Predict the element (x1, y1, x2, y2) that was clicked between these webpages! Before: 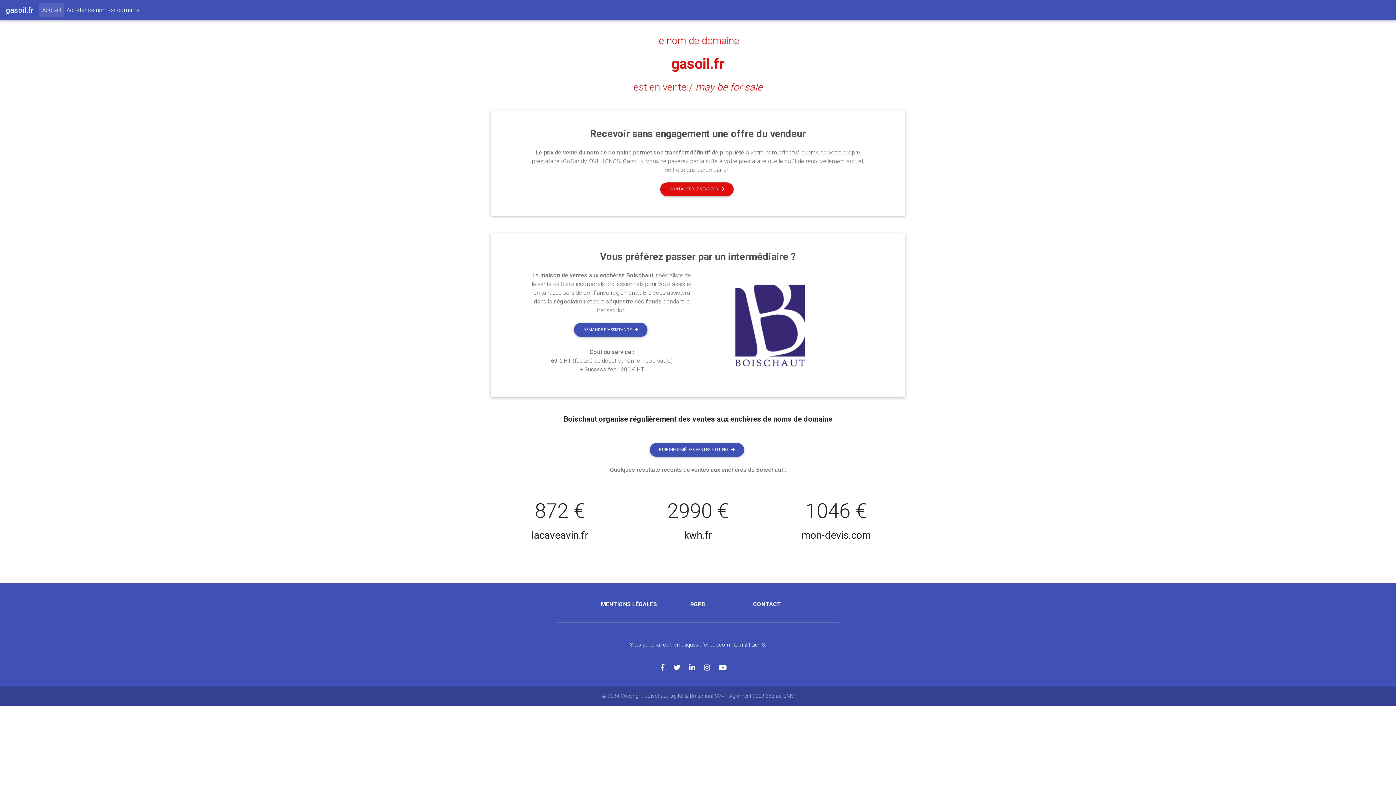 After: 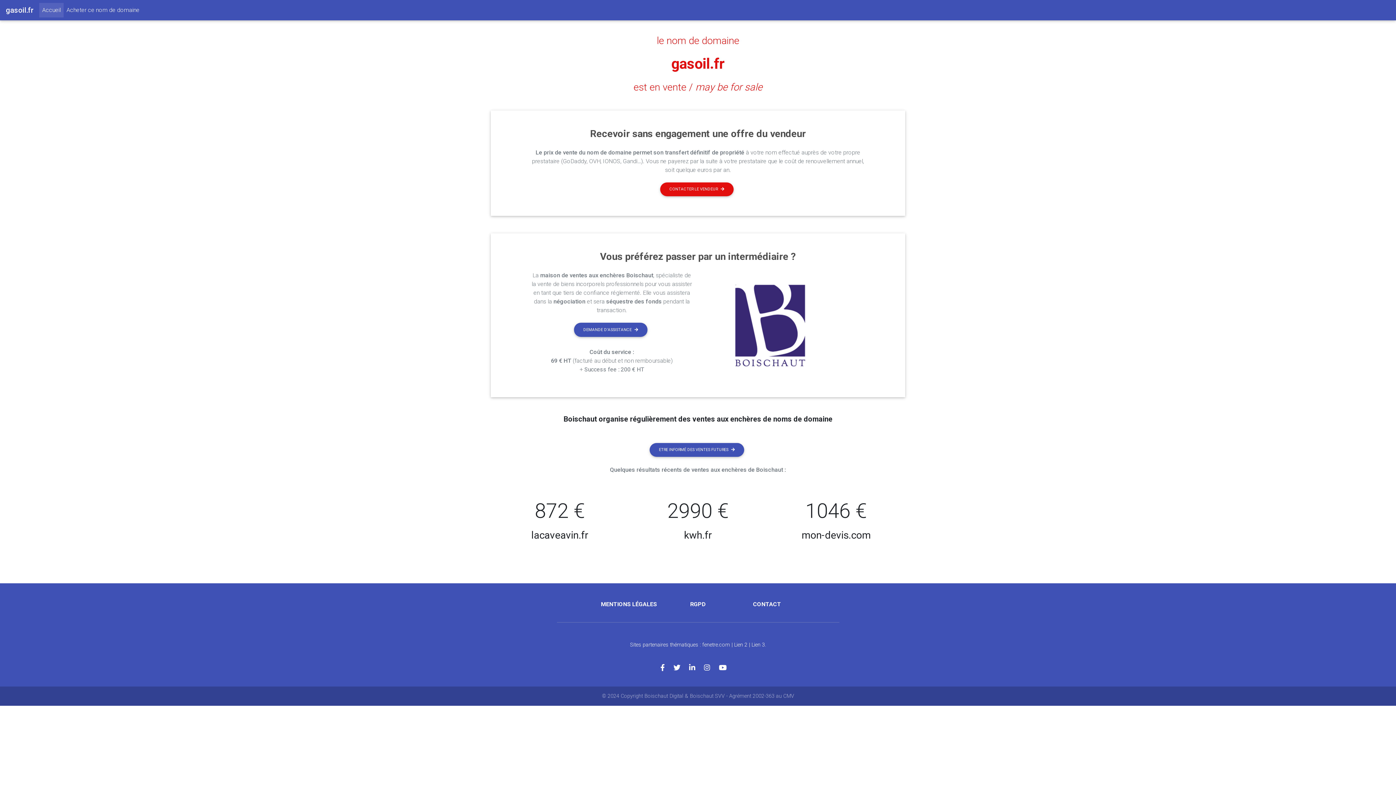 Action: label: Lien 2 bbox: (734, 642, 747, 648)